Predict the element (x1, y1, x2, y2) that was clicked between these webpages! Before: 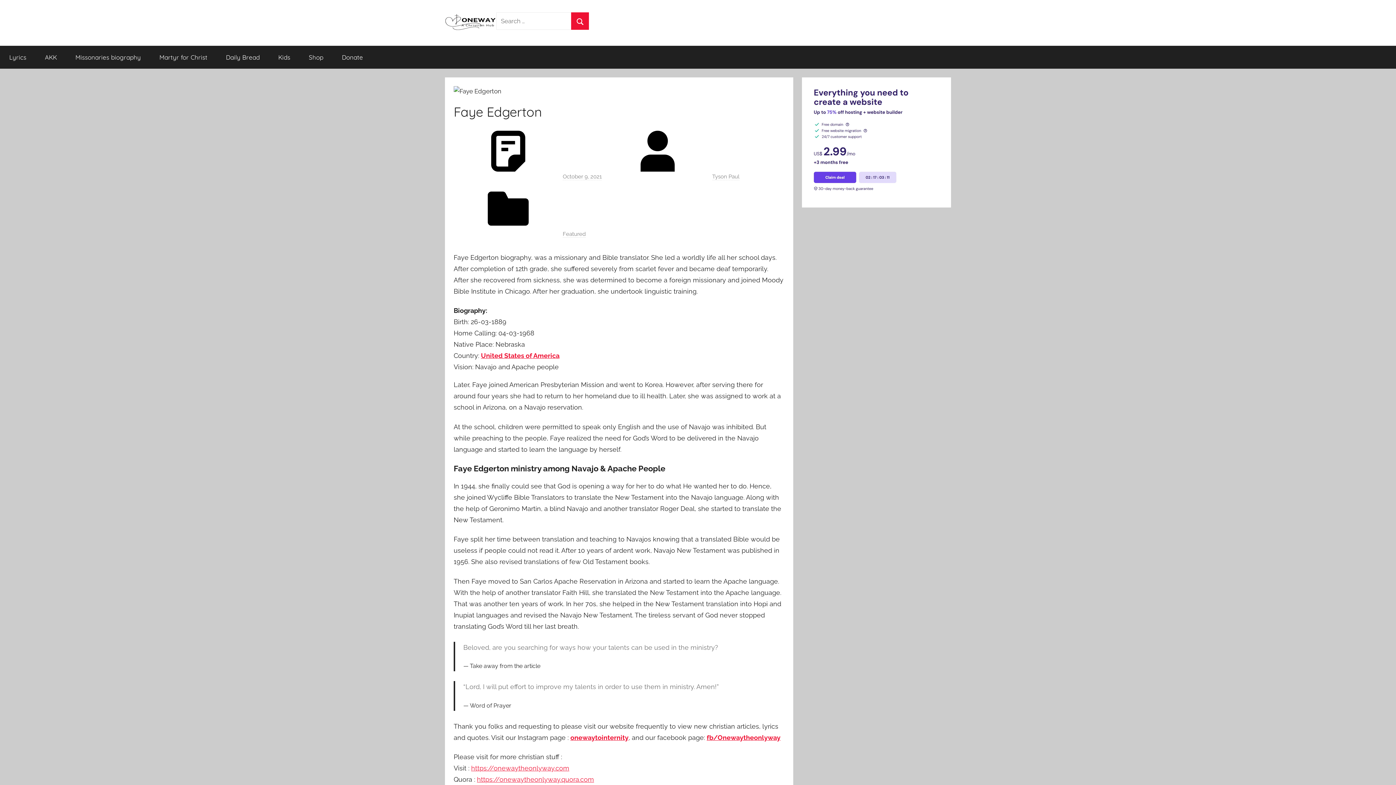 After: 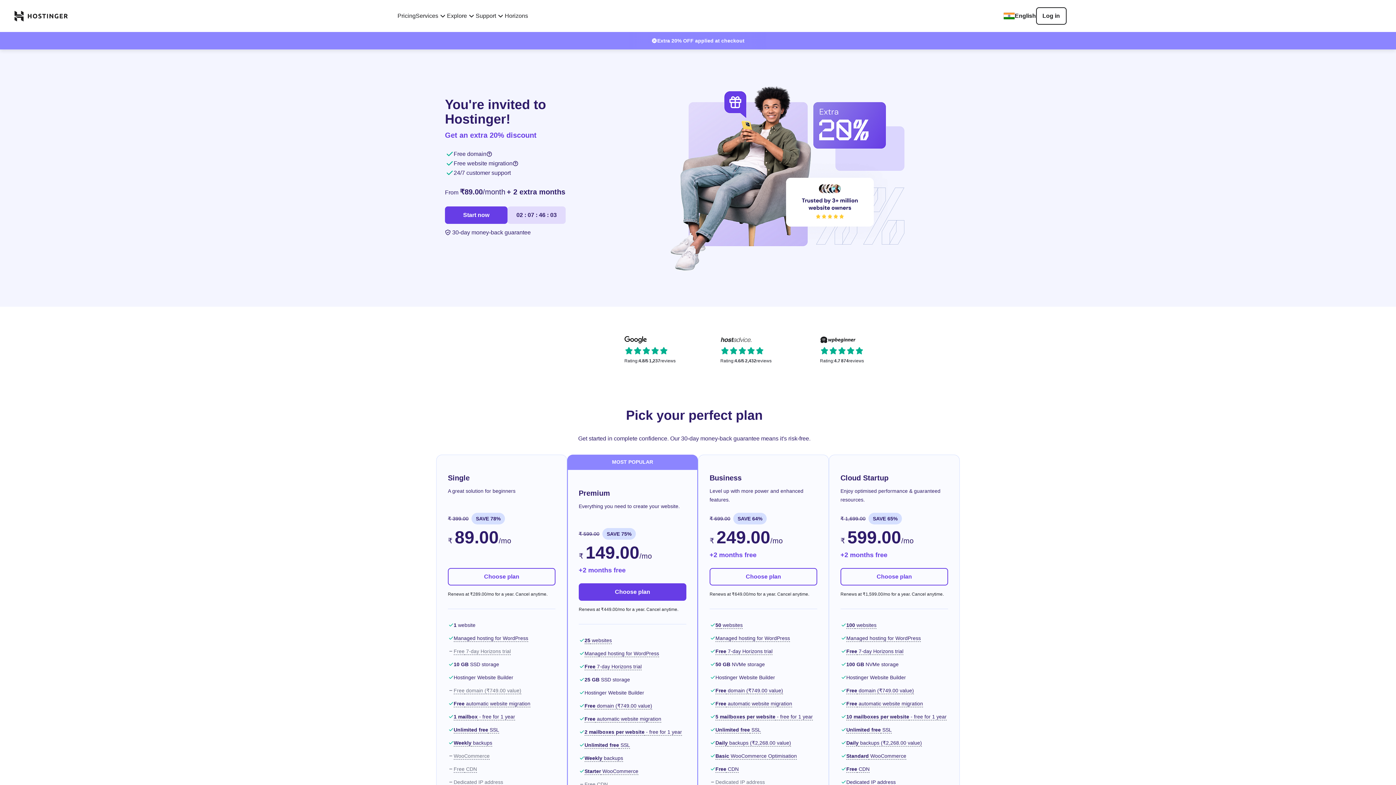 Action: bbox: (810, 189, 910, 196)